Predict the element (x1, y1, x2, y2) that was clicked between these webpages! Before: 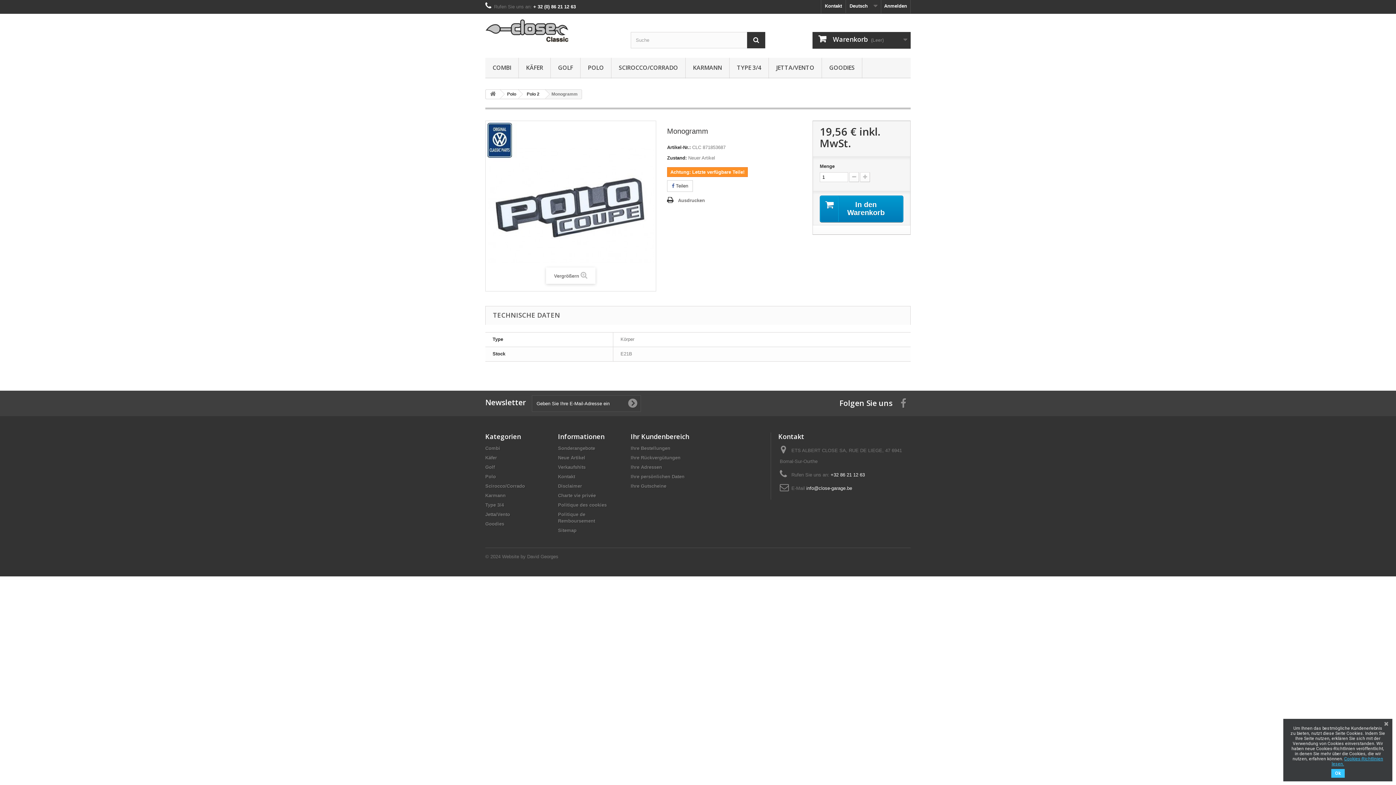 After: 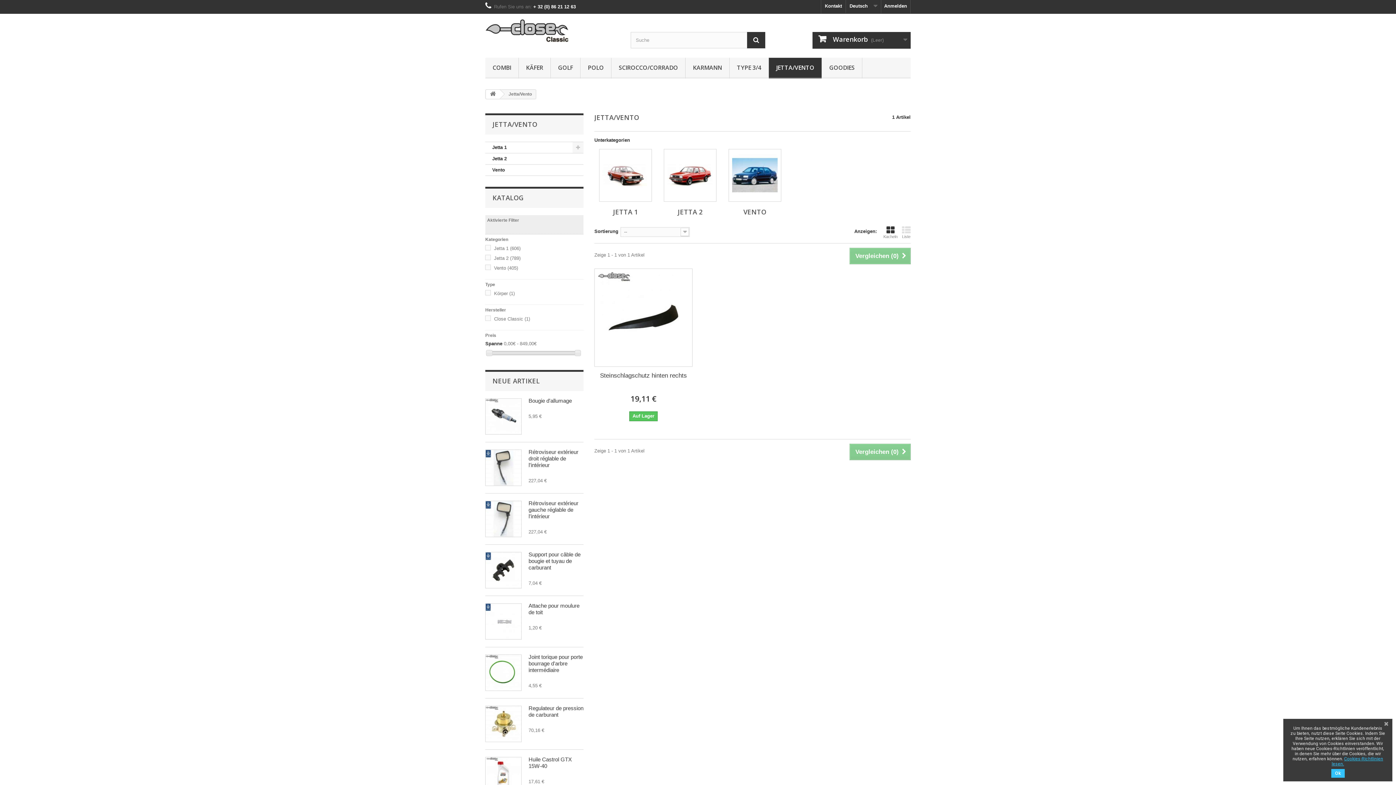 Action: bbox: (769, 57, 821, 78) label: JETTA/VENTO